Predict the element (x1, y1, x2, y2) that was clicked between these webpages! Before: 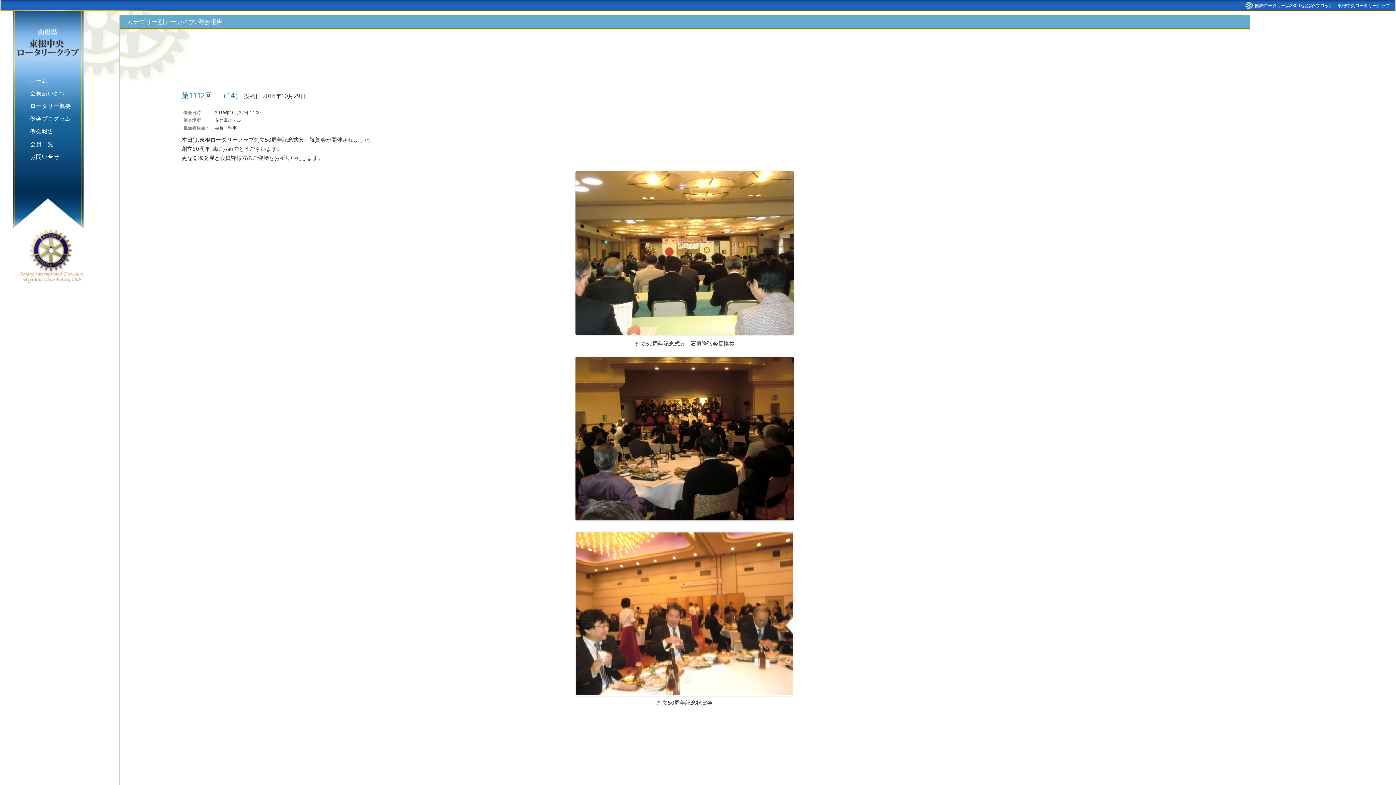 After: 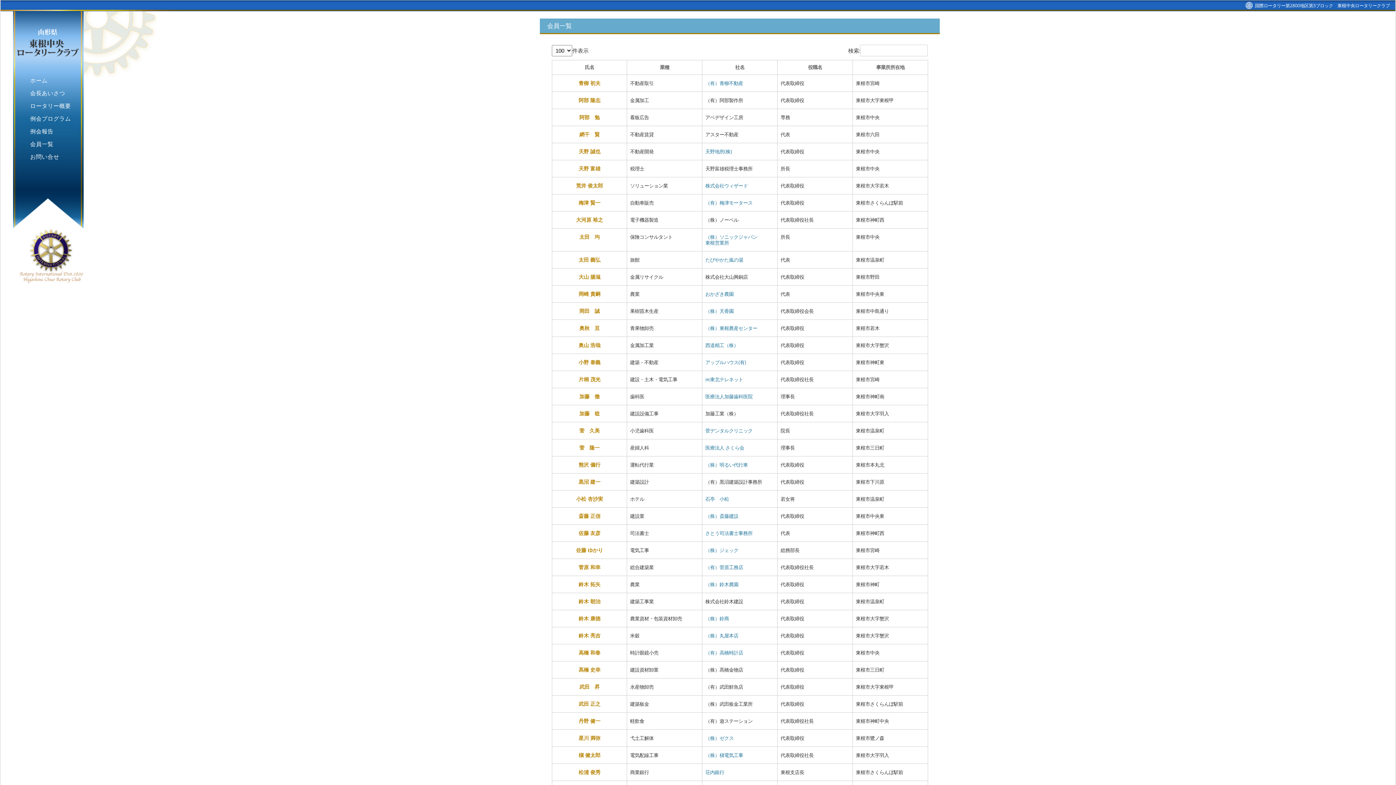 Action: bbox: (30, 140, 53, 148) label: 会員一覧